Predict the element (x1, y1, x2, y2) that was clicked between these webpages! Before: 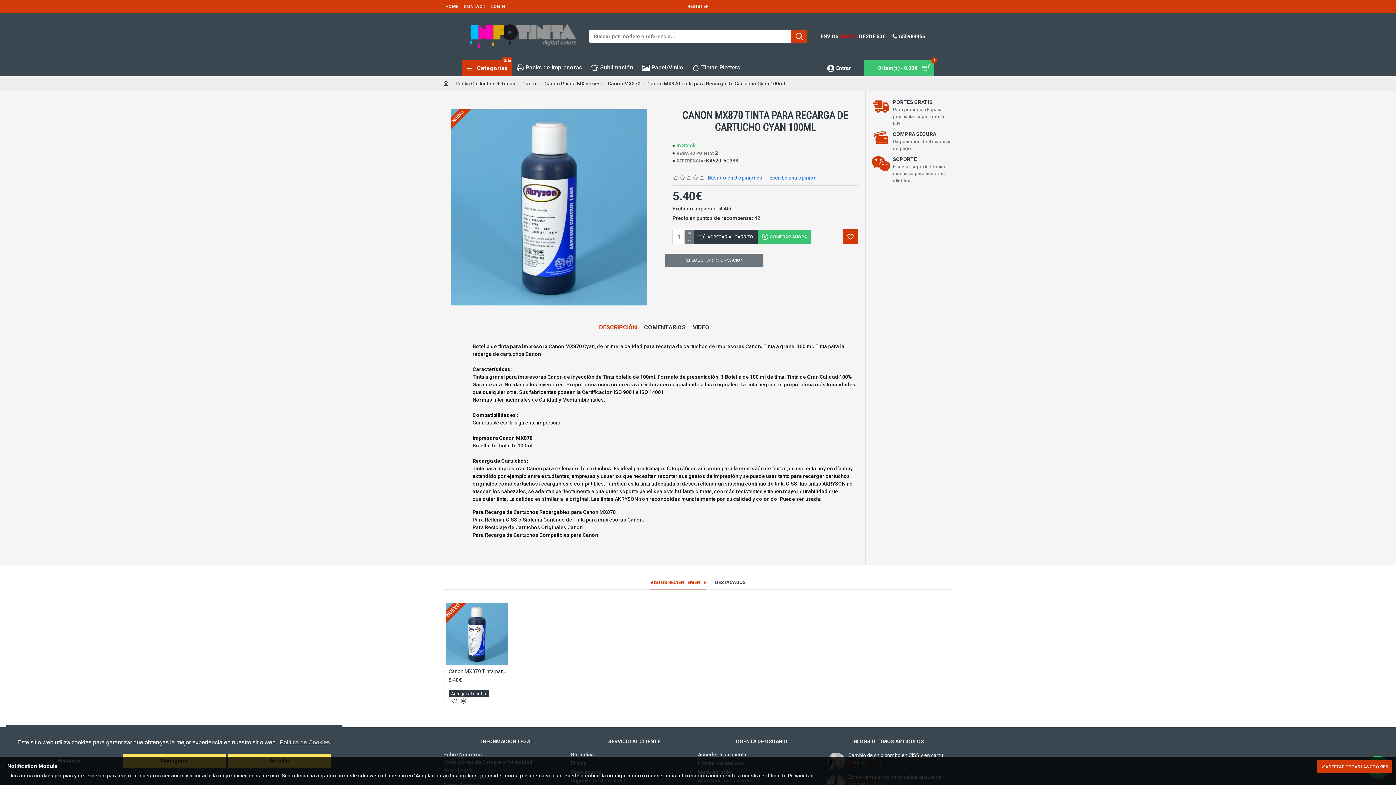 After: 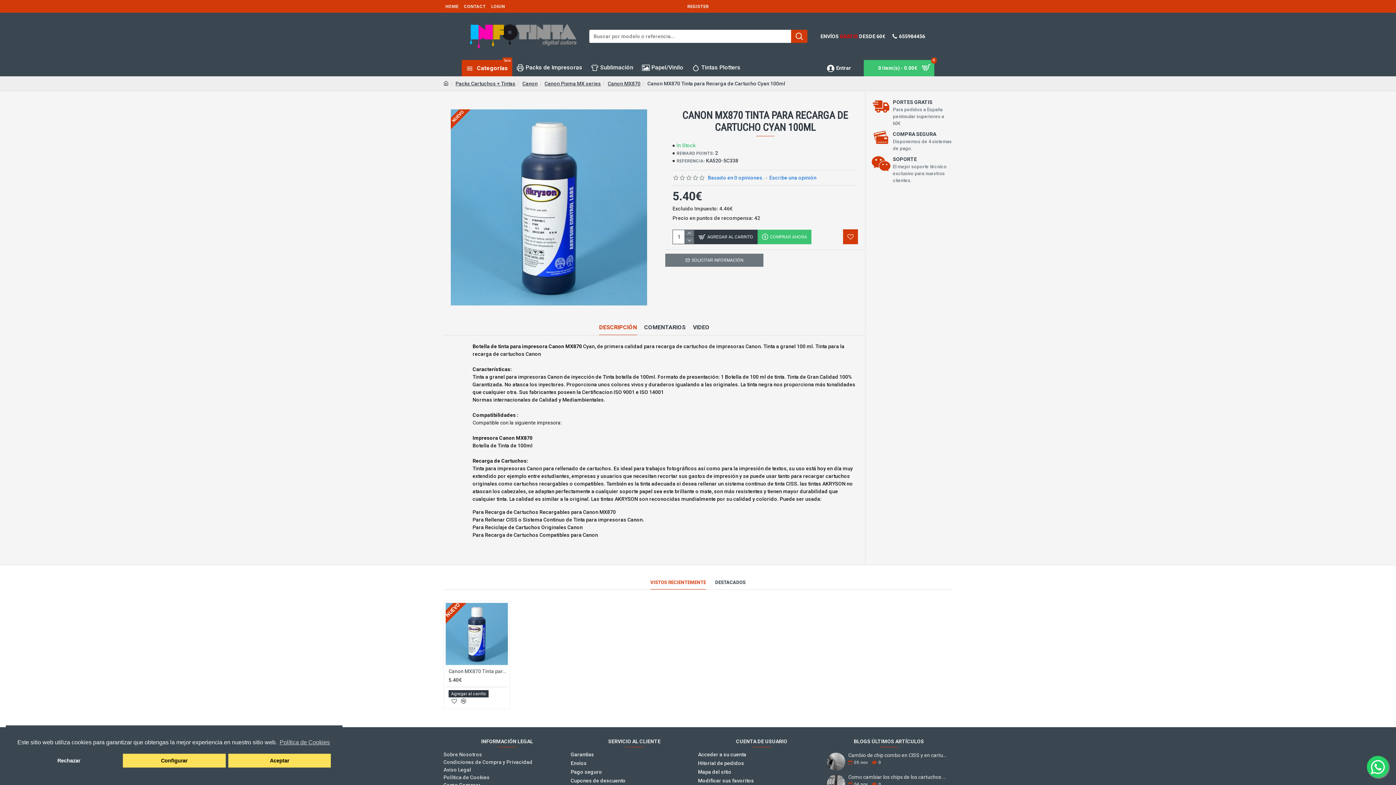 Action: bbox: (1317, 760, 1392, 773) label: ACEPTAR TODAS LAS COOKIES